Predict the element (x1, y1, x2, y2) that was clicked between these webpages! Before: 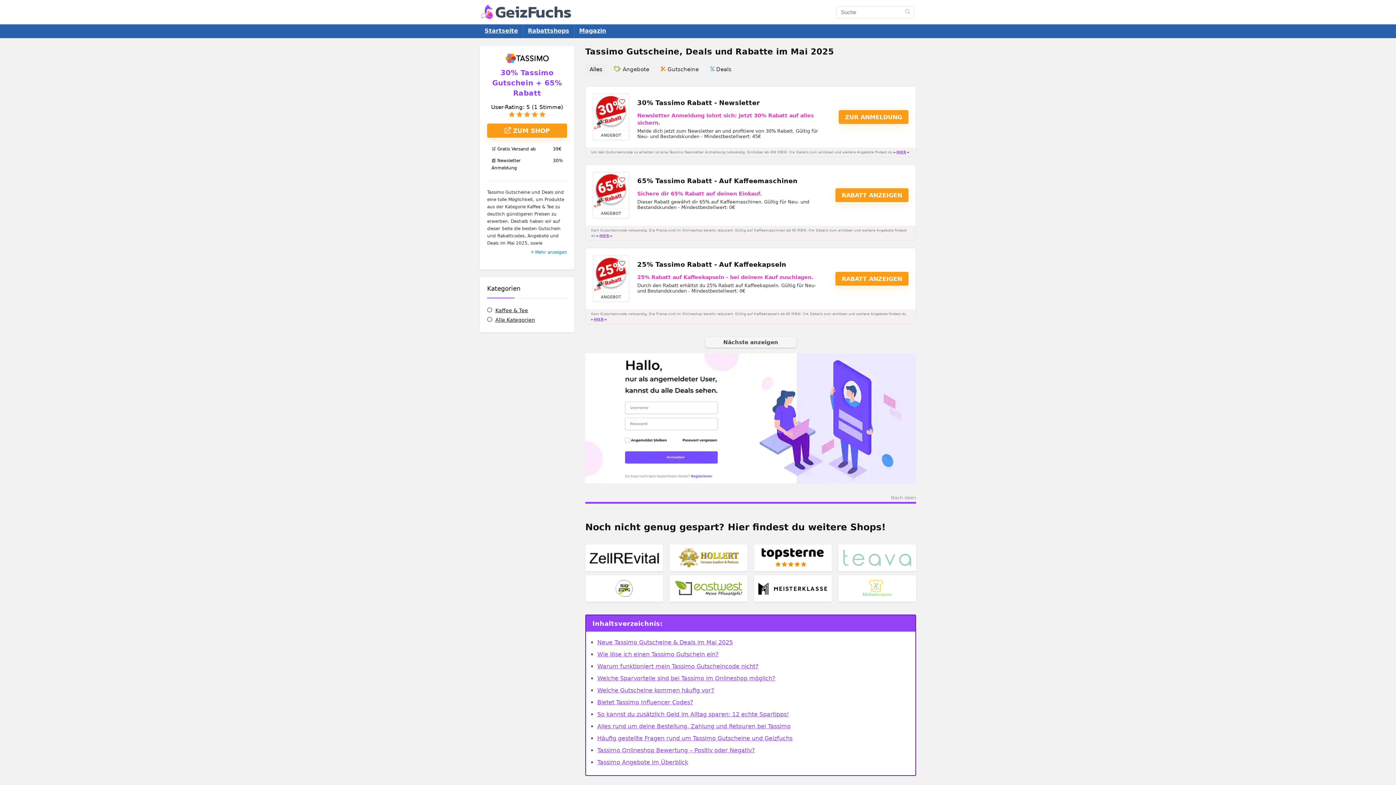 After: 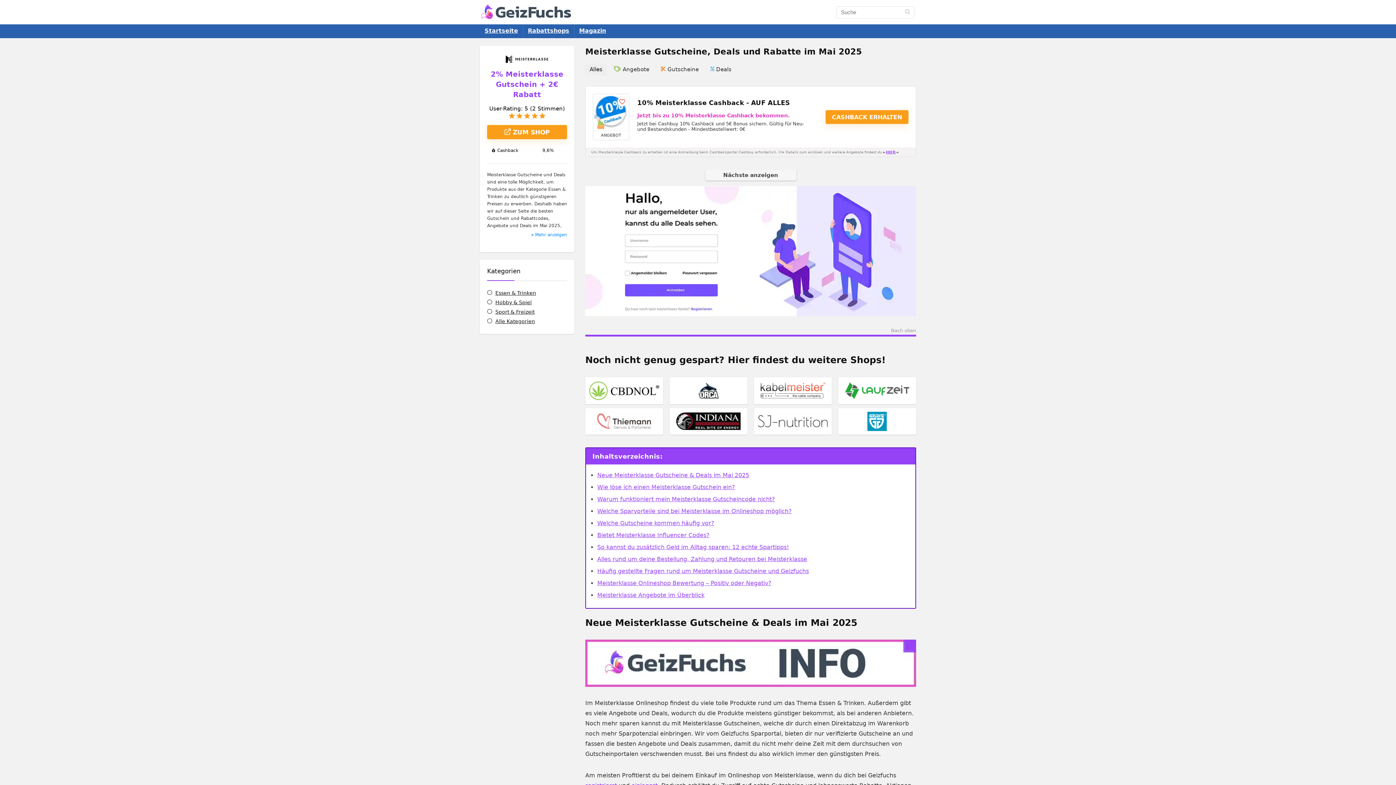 Action: bbox: (754, 575, 831, 602)